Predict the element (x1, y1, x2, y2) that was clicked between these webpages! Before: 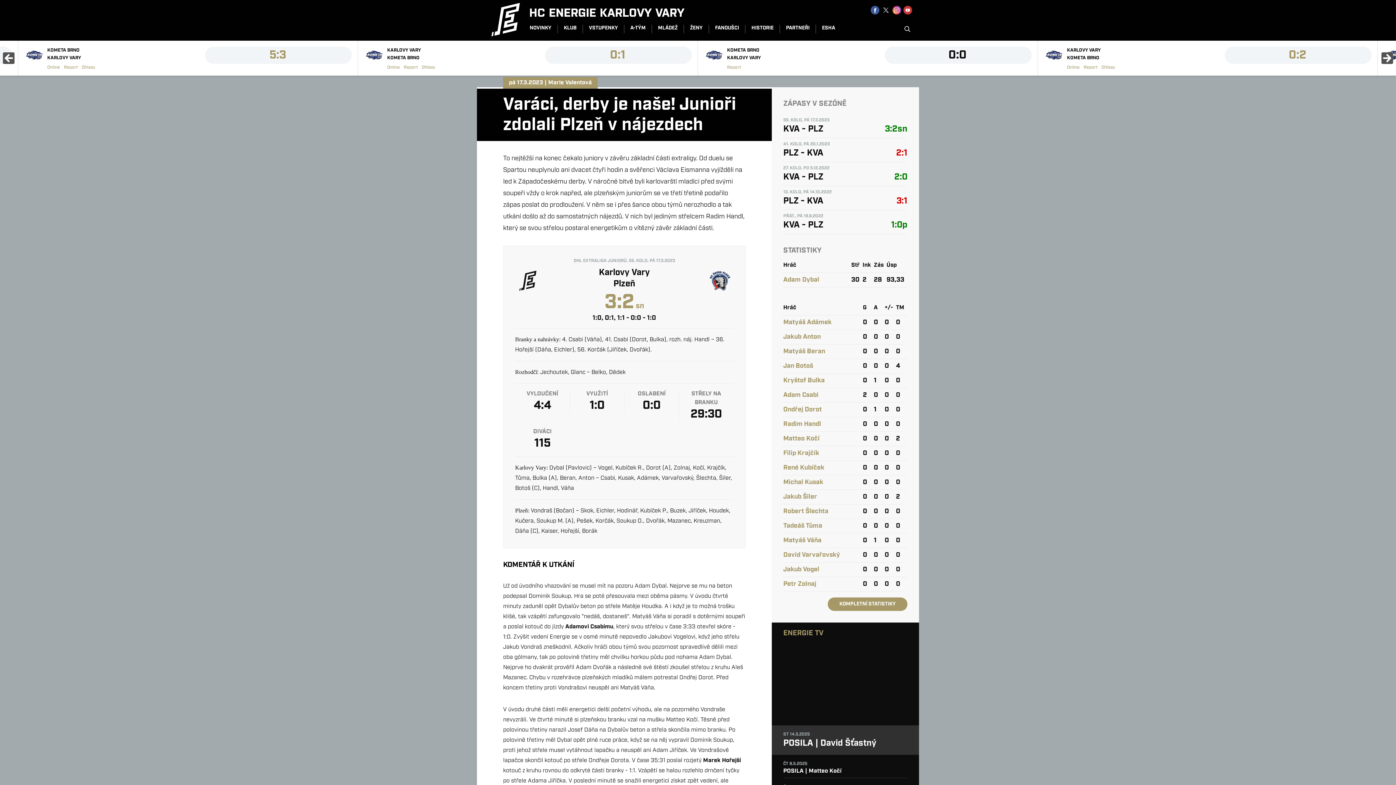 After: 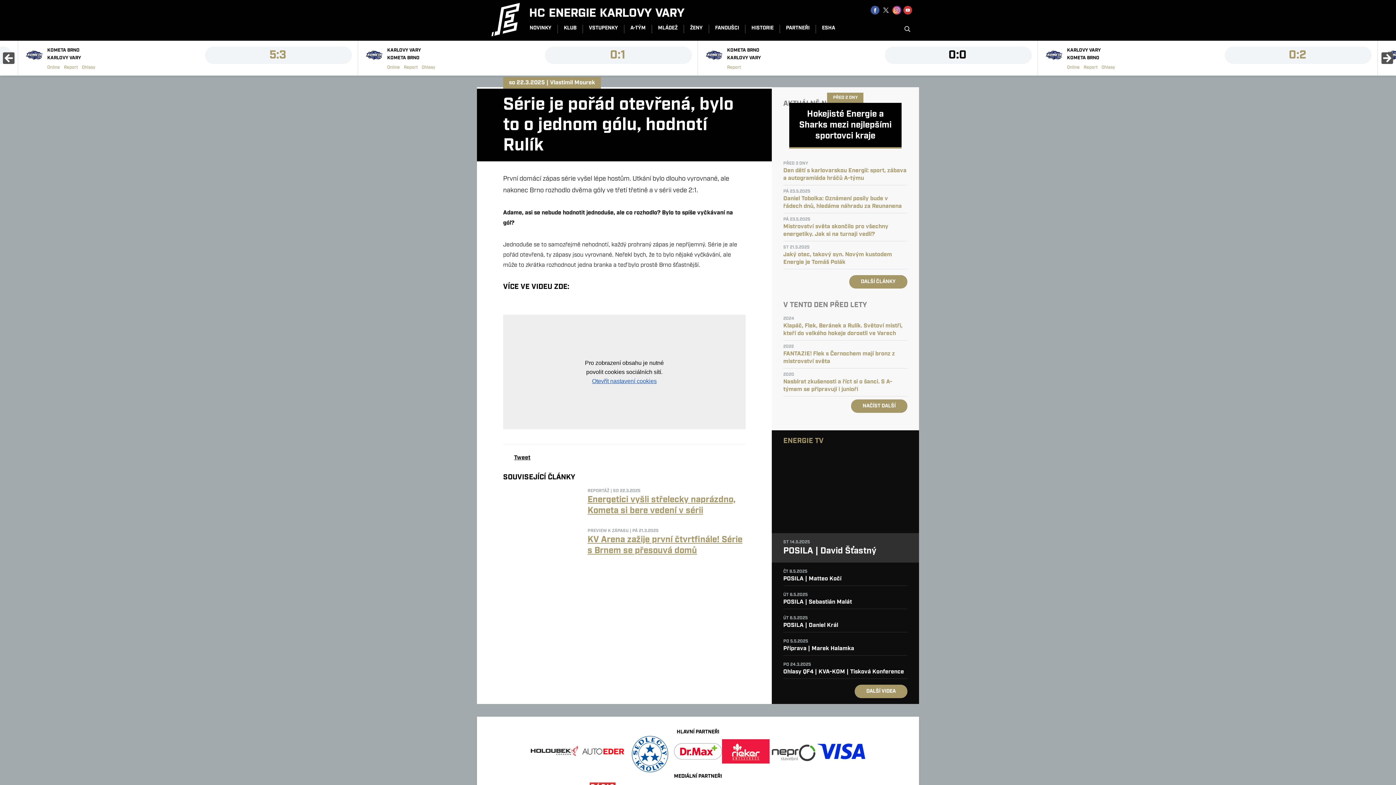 Action: bbox: (1100, 64, 1116, 71) label: Ohlasy